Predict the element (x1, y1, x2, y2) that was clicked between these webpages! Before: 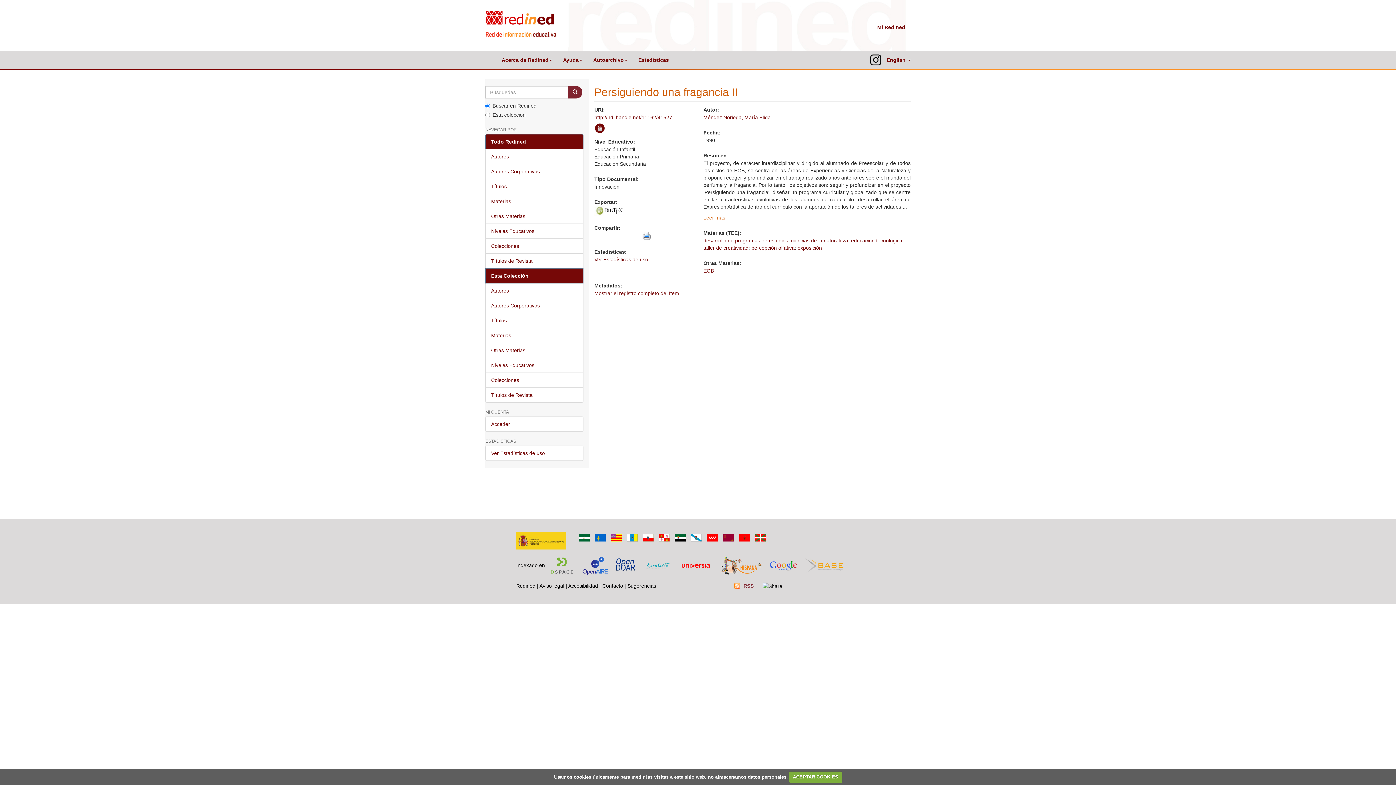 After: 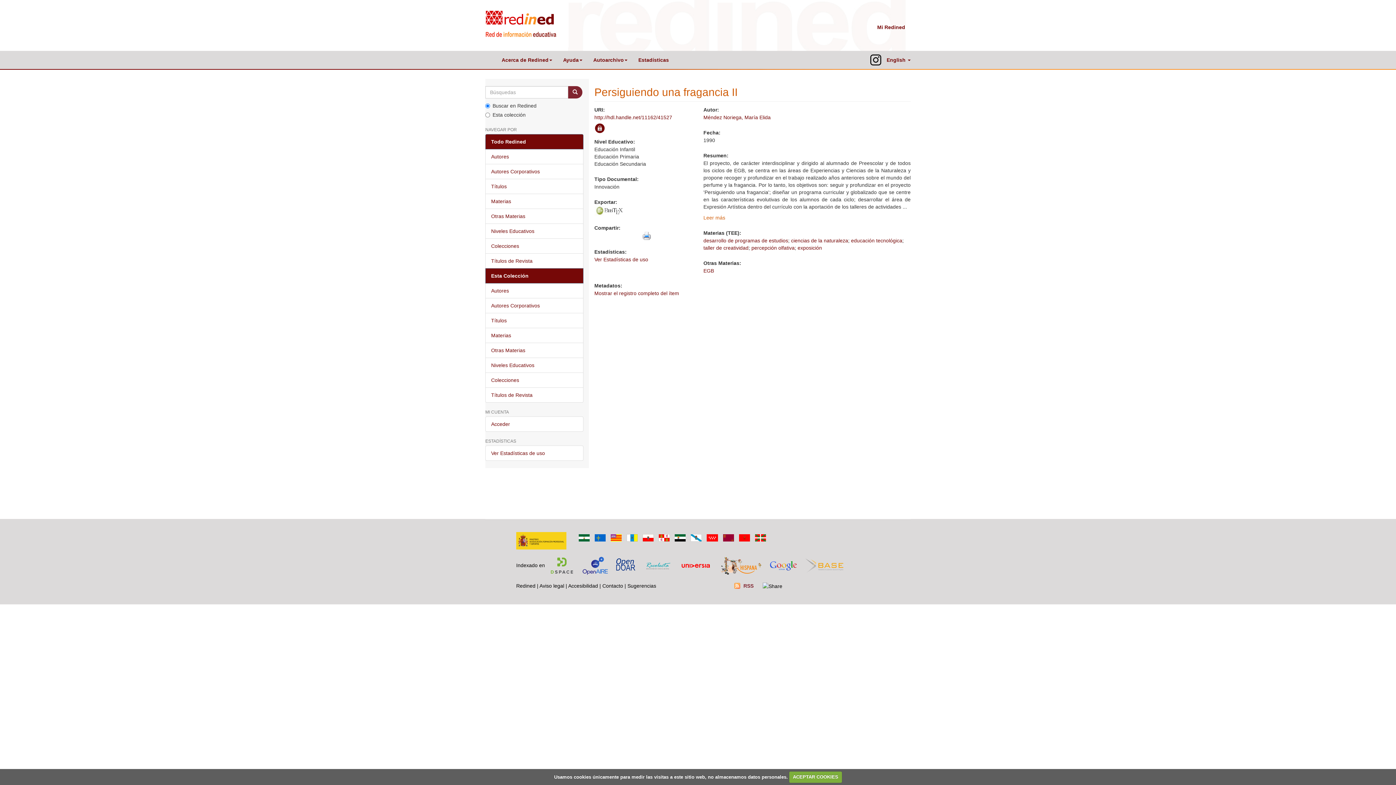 Action: bbox: (594, 114, 672, 120) label: http://hdl.handle.net/11162/41527